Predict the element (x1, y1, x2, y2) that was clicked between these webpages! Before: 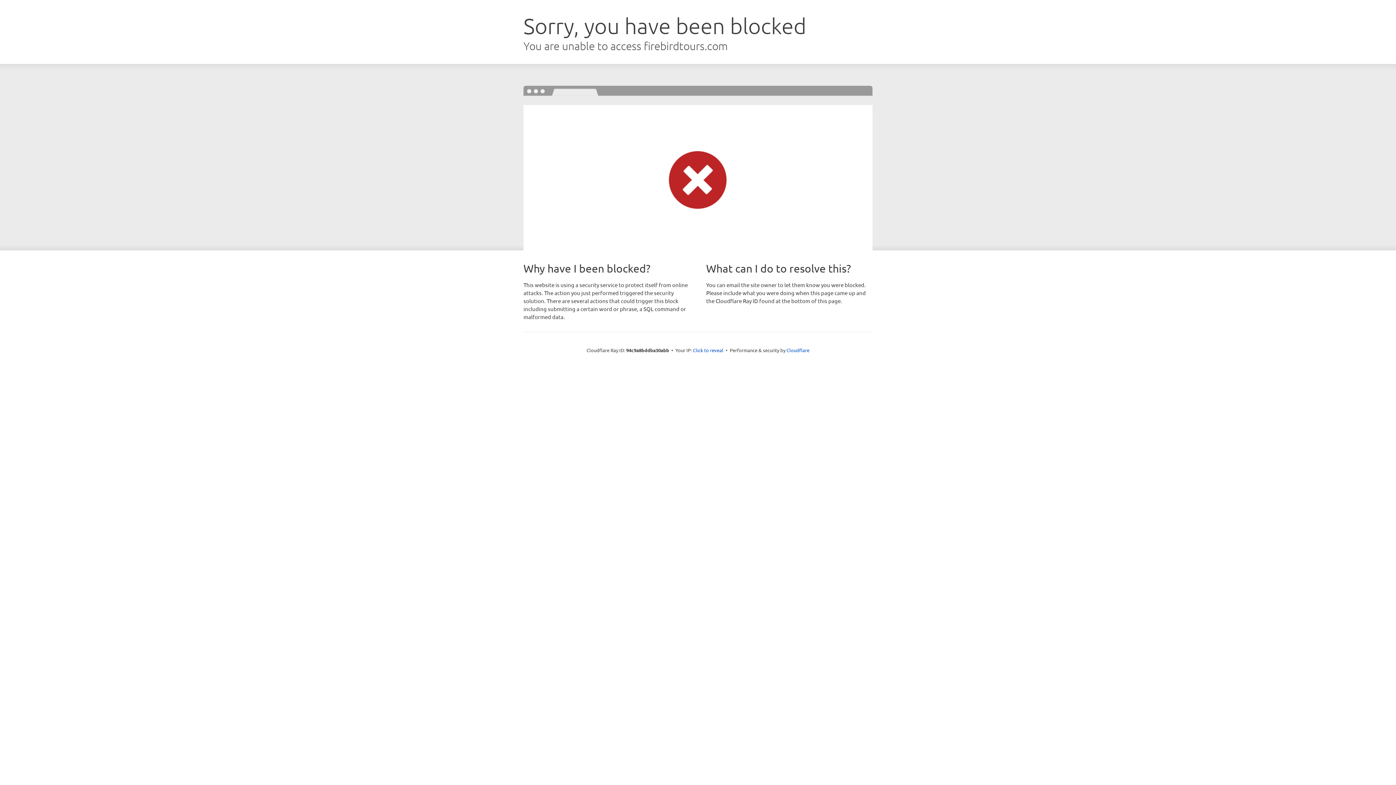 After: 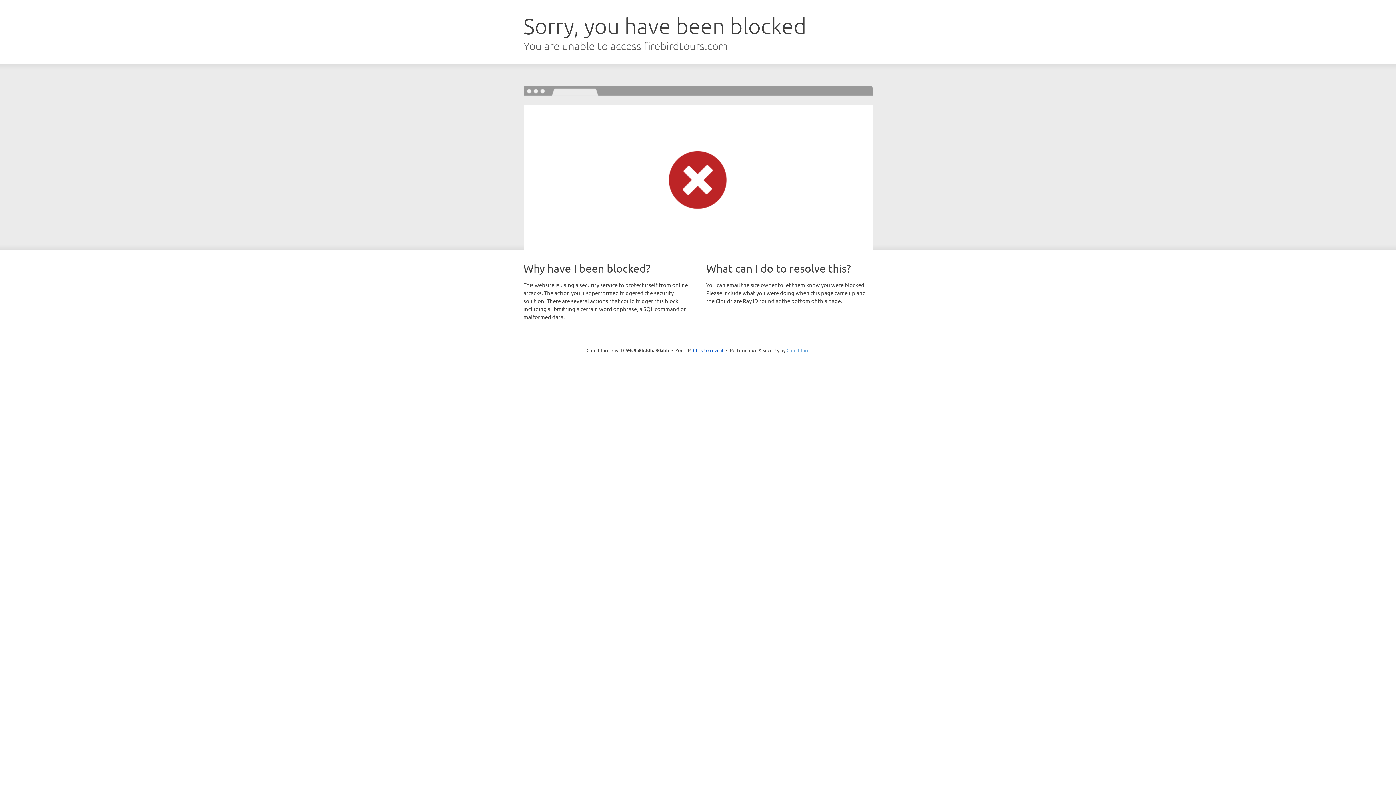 Action: label: Cloudflare bbox: (786, 347, 809, 353)